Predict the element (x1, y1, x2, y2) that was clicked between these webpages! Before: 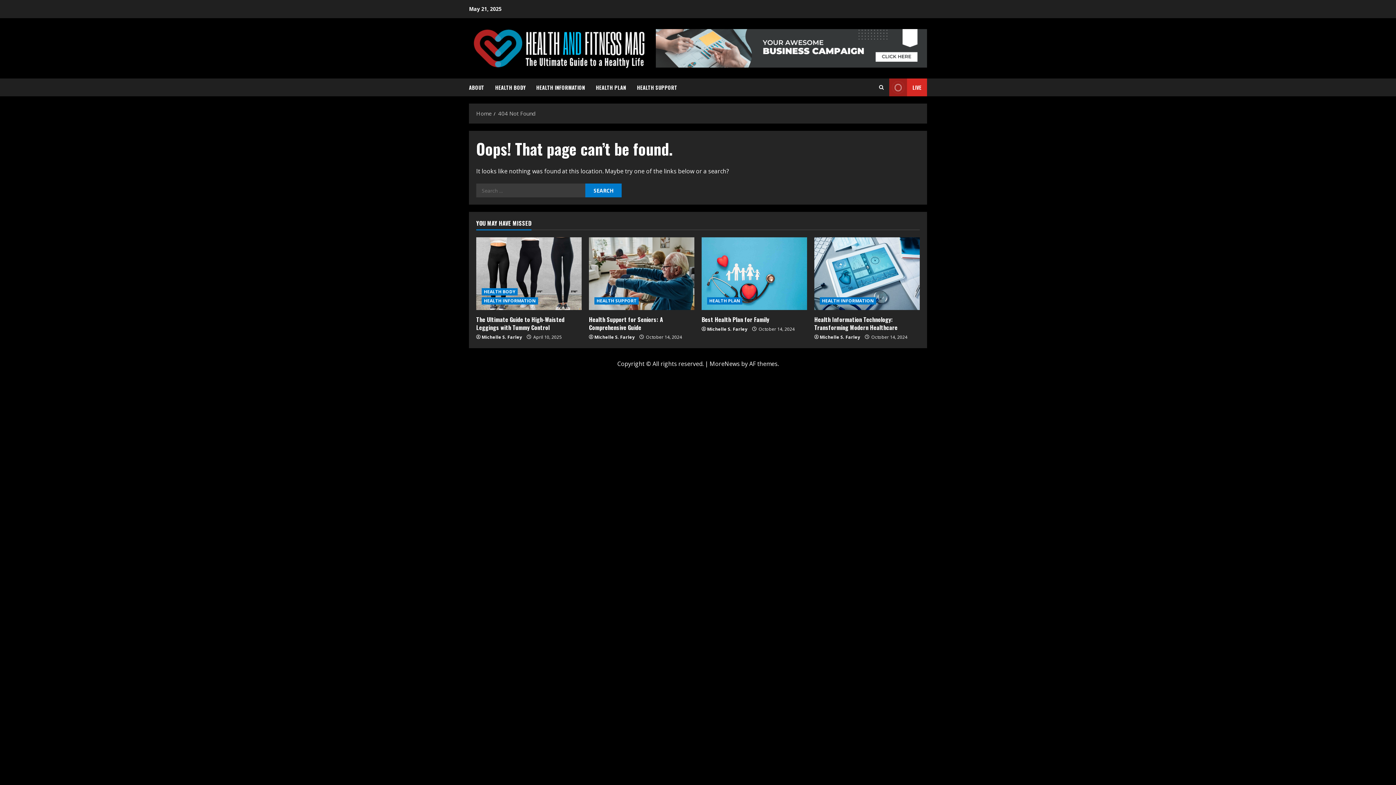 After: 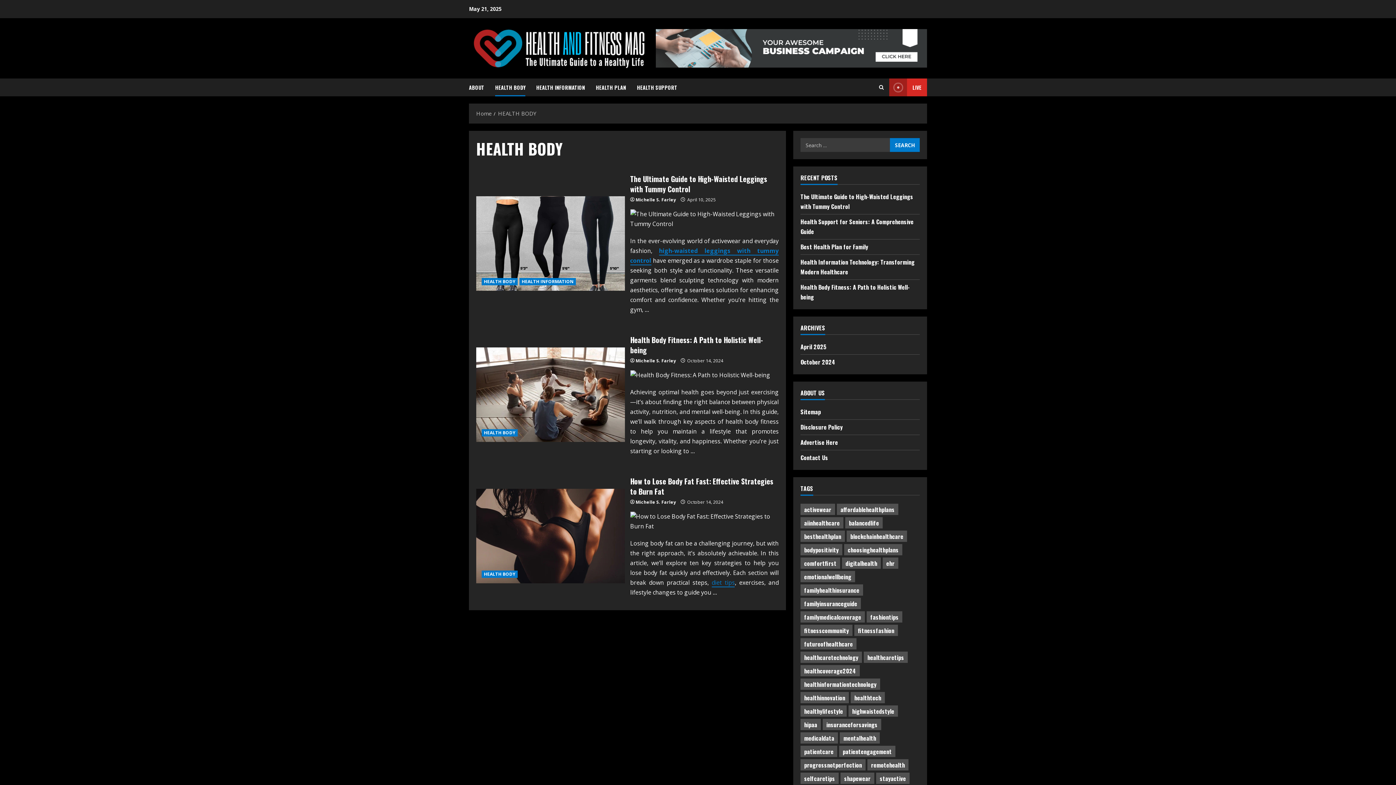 Action: bbox: (489, 78, 530, 96) label: HEALTH BODY